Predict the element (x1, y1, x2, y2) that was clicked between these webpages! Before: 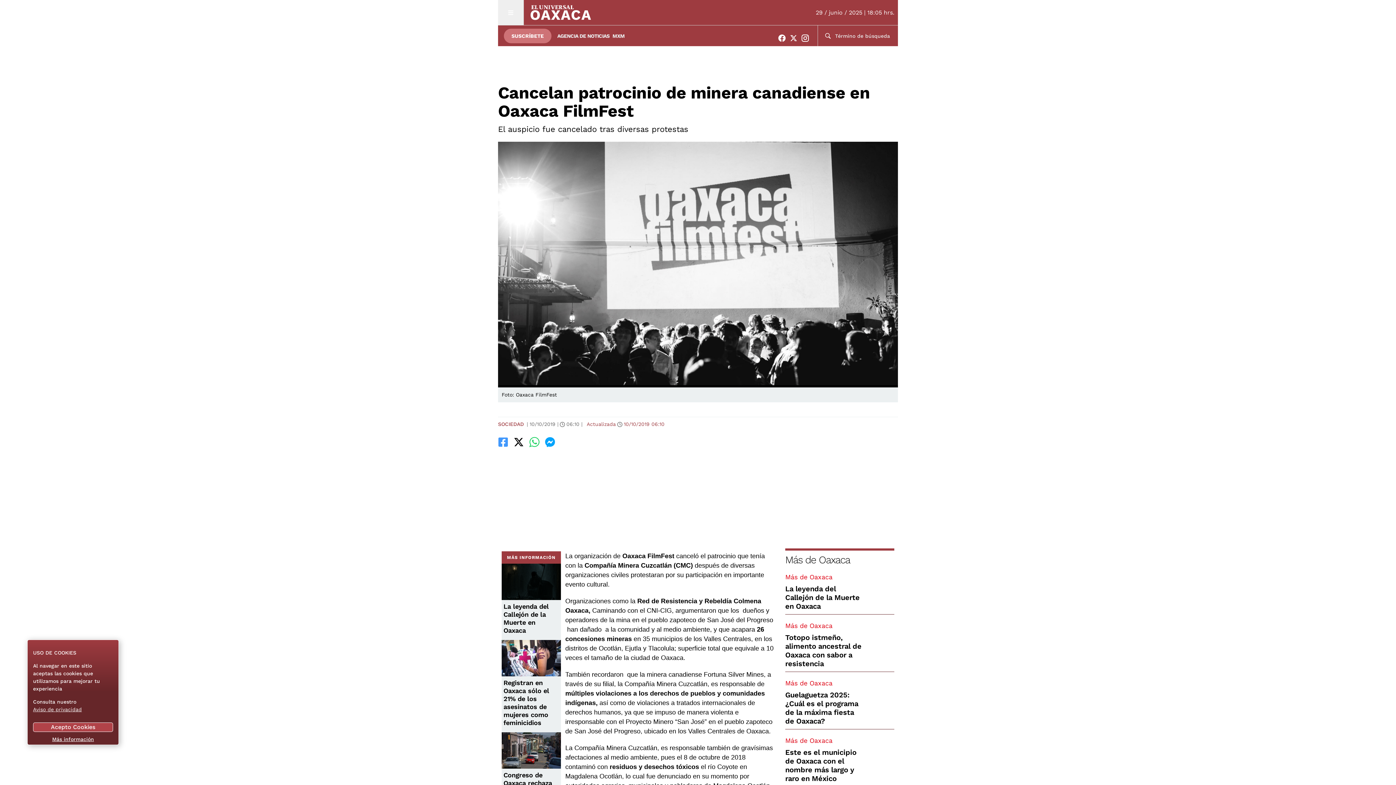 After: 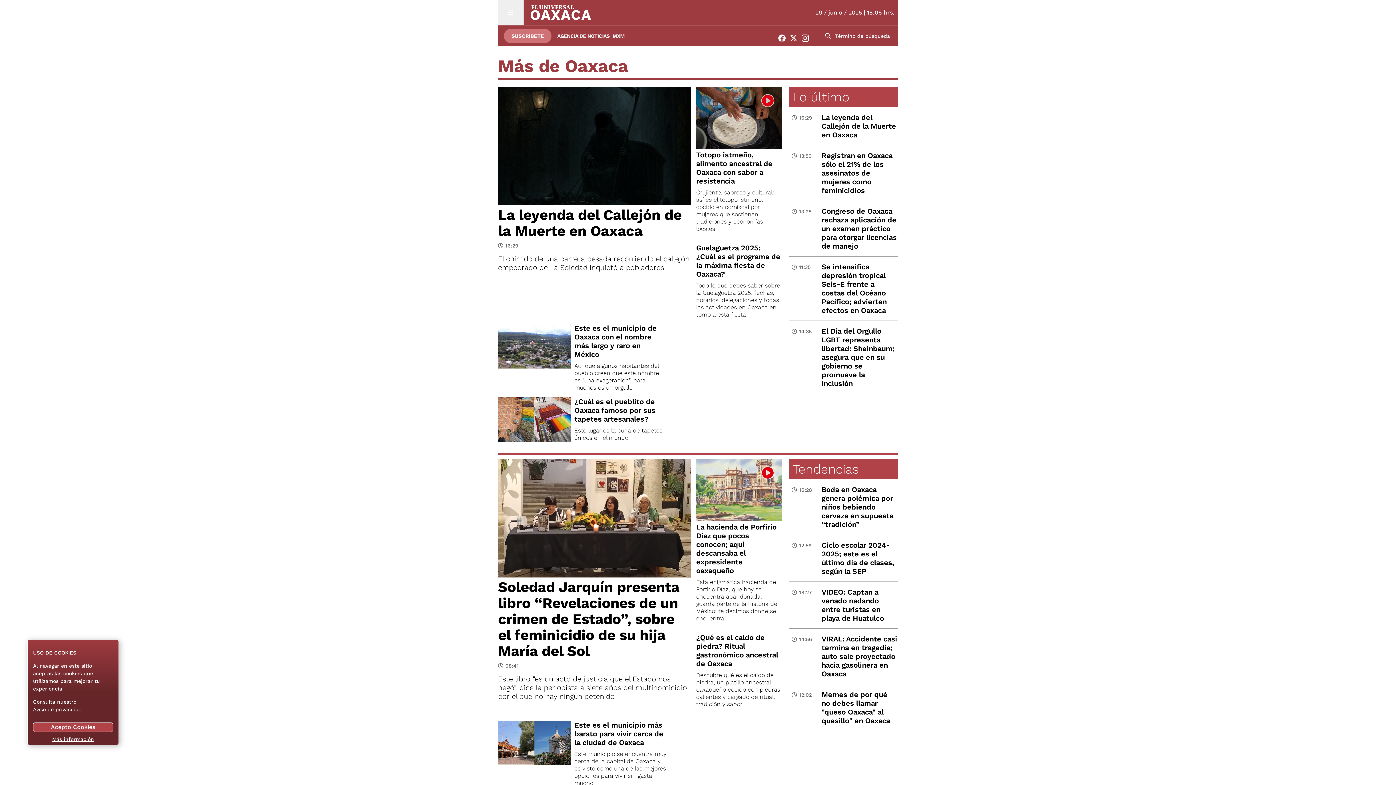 Action: label: Más de Oaxaca bbox: (785, 679, 832, 687)